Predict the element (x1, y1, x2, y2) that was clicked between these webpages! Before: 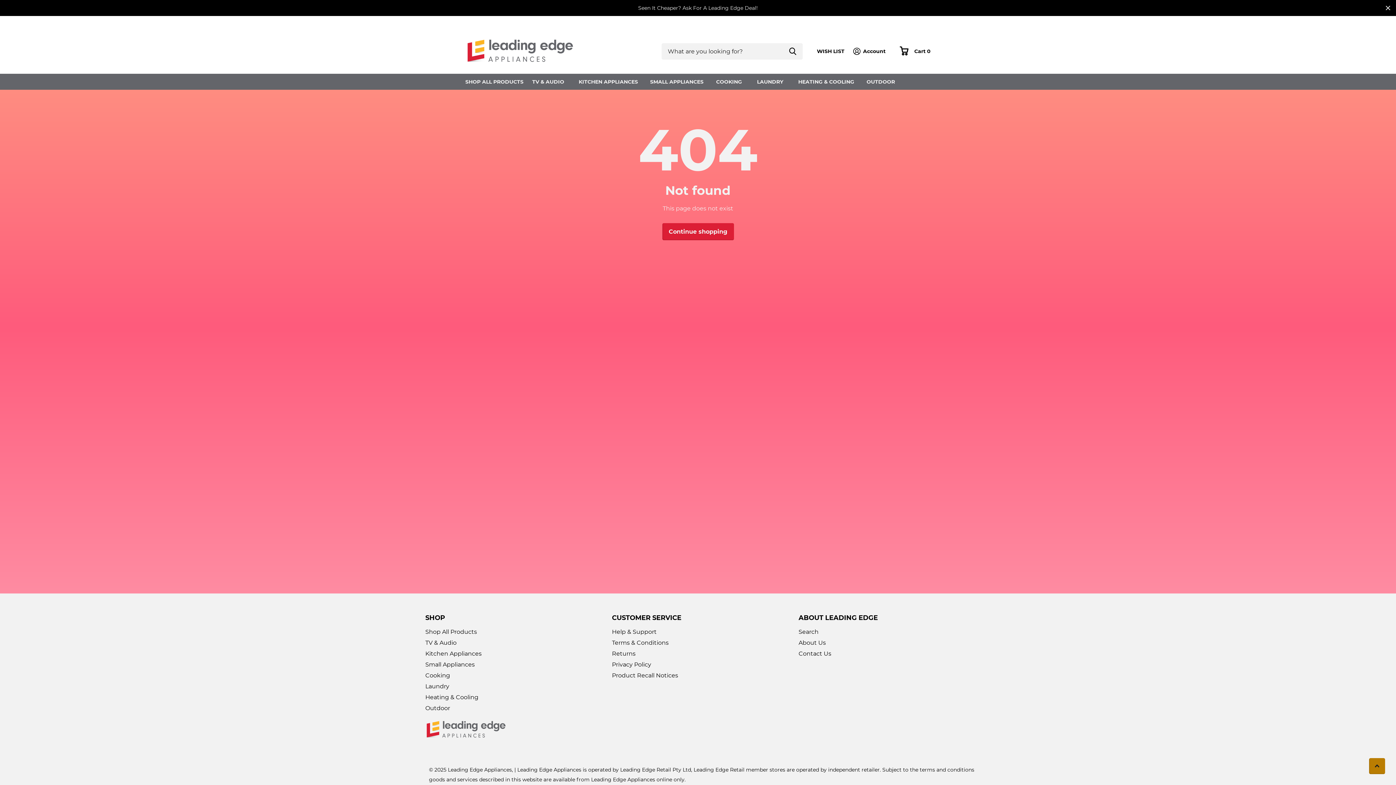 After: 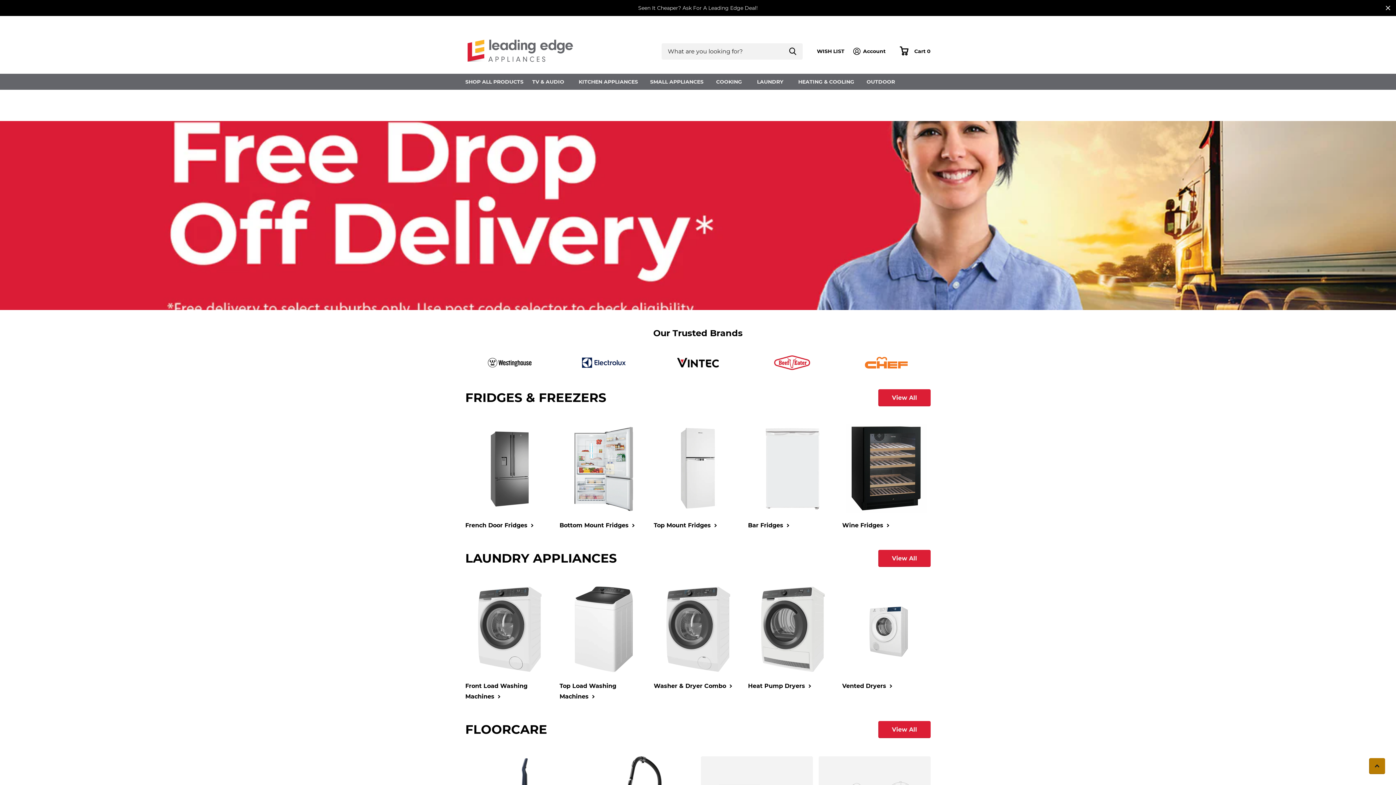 Action: bbox: (662, 223, 734, 240) label: Continue shopping